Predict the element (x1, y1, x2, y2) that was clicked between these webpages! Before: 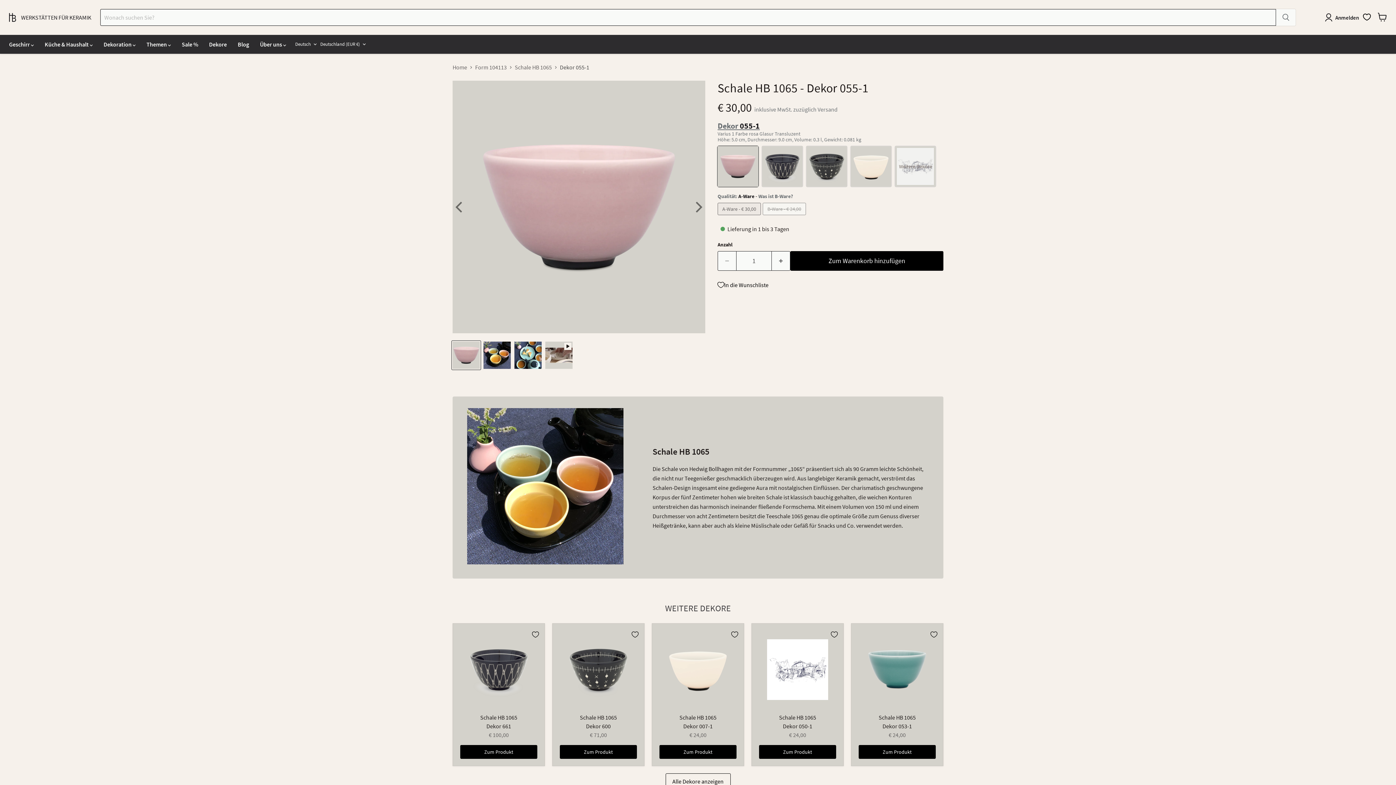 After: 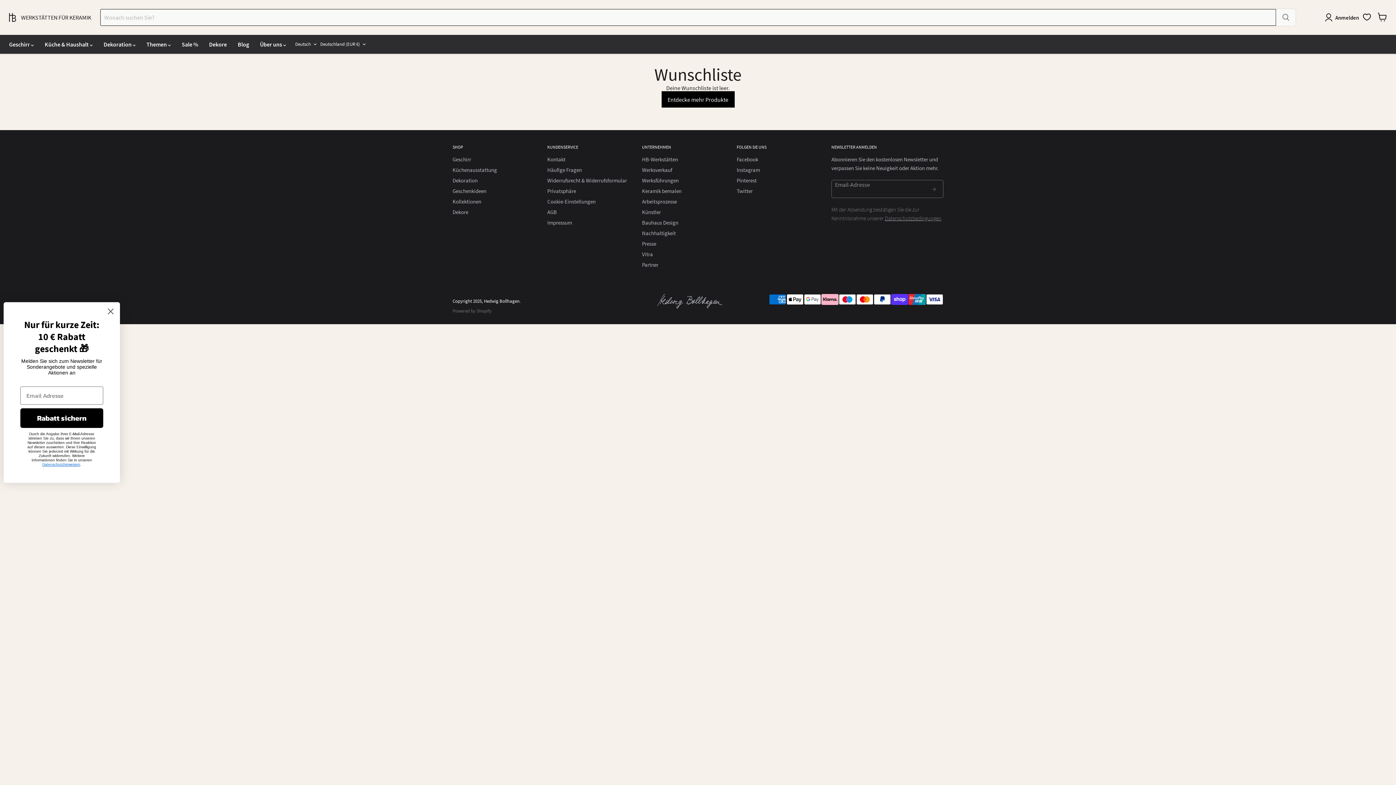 Action: label: Wunschliste bbox: (1363, 13, 1370, 20)